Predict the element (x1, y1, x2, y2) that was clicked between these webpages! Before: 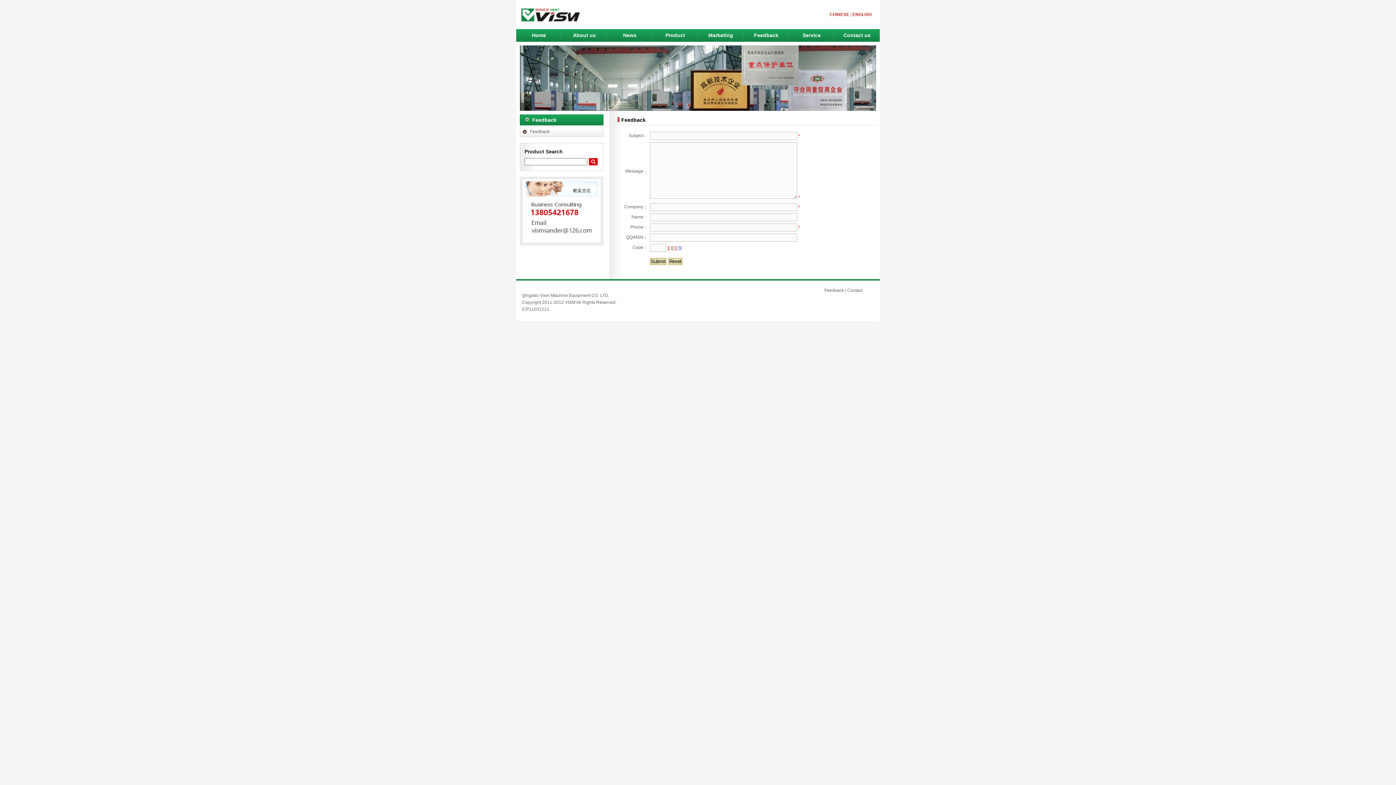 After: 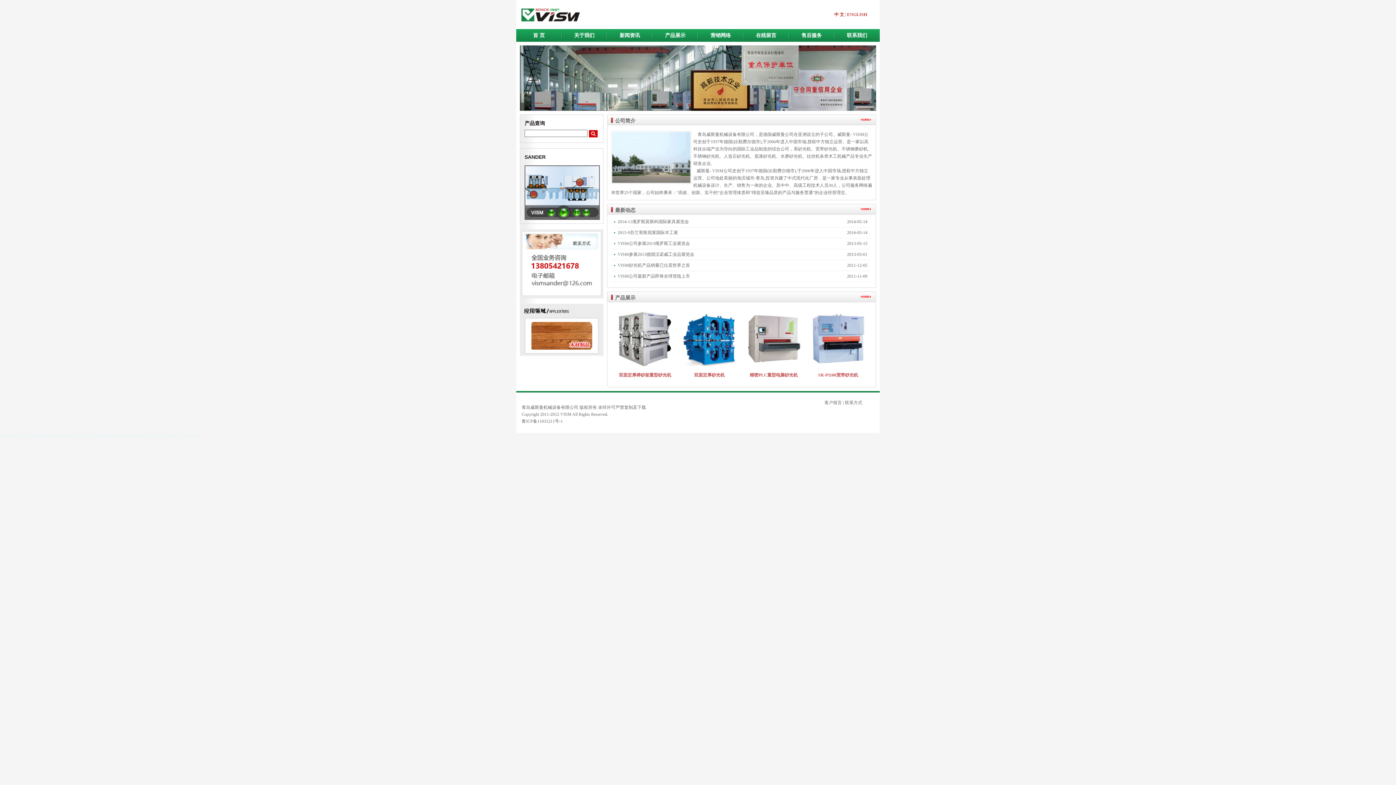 Action: label: CHINESE bbox: (829, 12, 849, 17)